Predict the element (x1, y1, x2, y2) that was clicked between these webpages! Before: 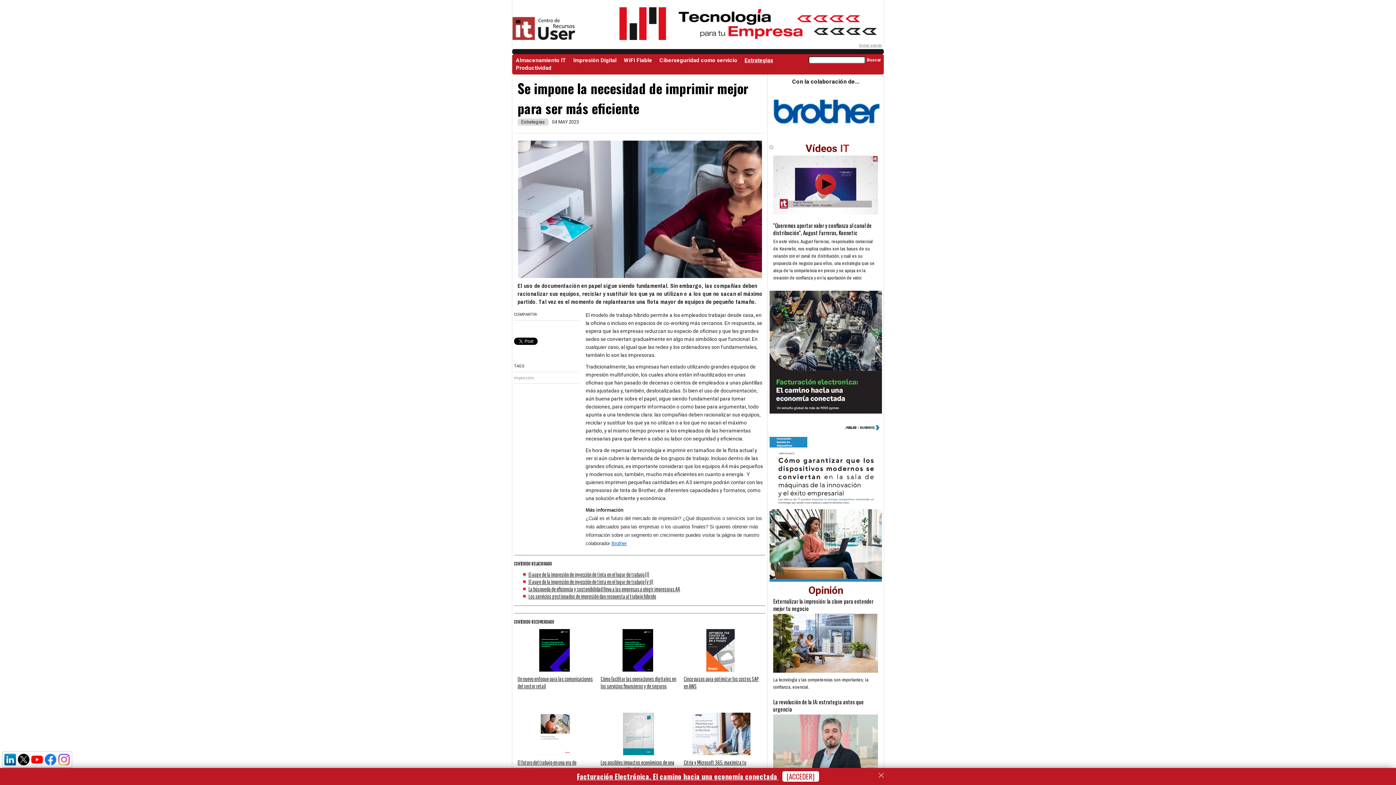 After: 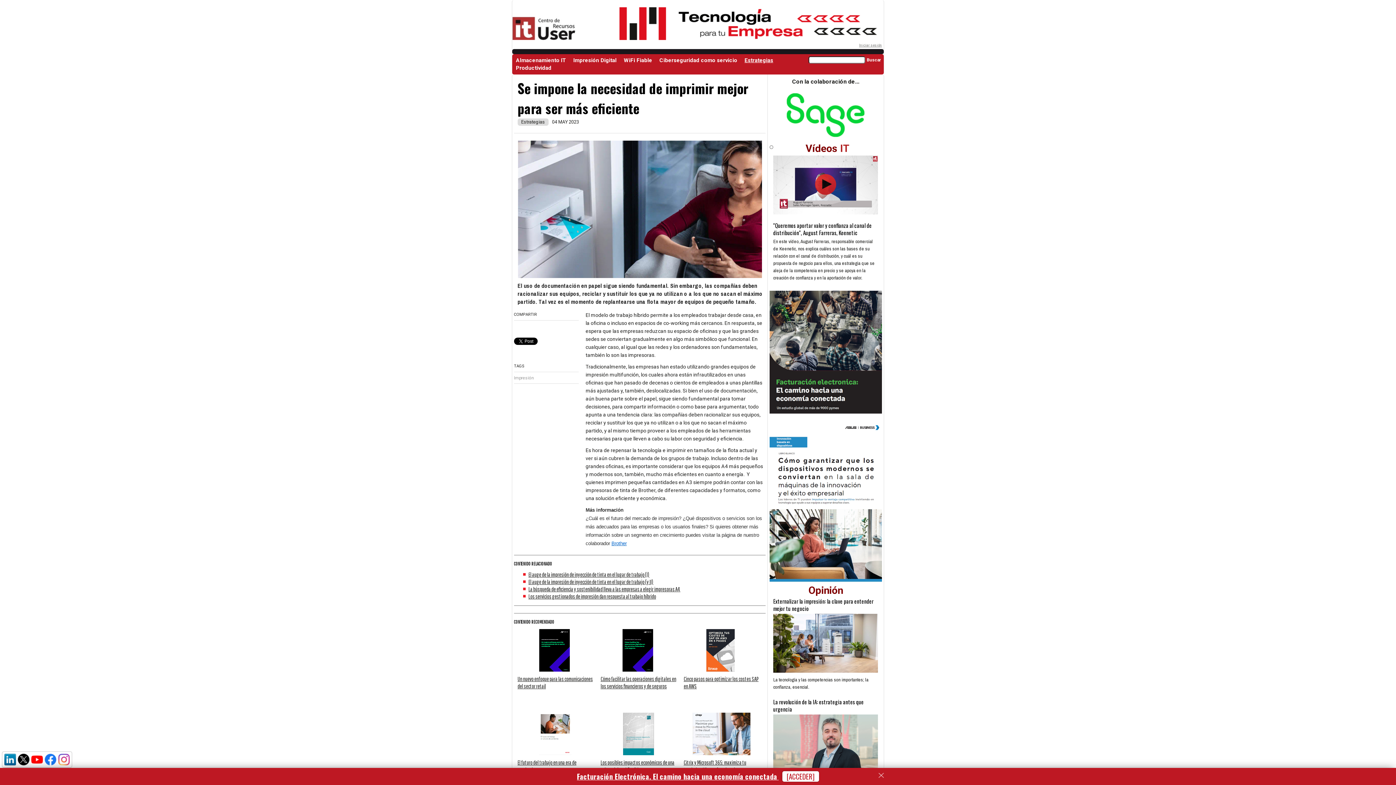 Action: label:   bbox: (683, 648, 759, 655)